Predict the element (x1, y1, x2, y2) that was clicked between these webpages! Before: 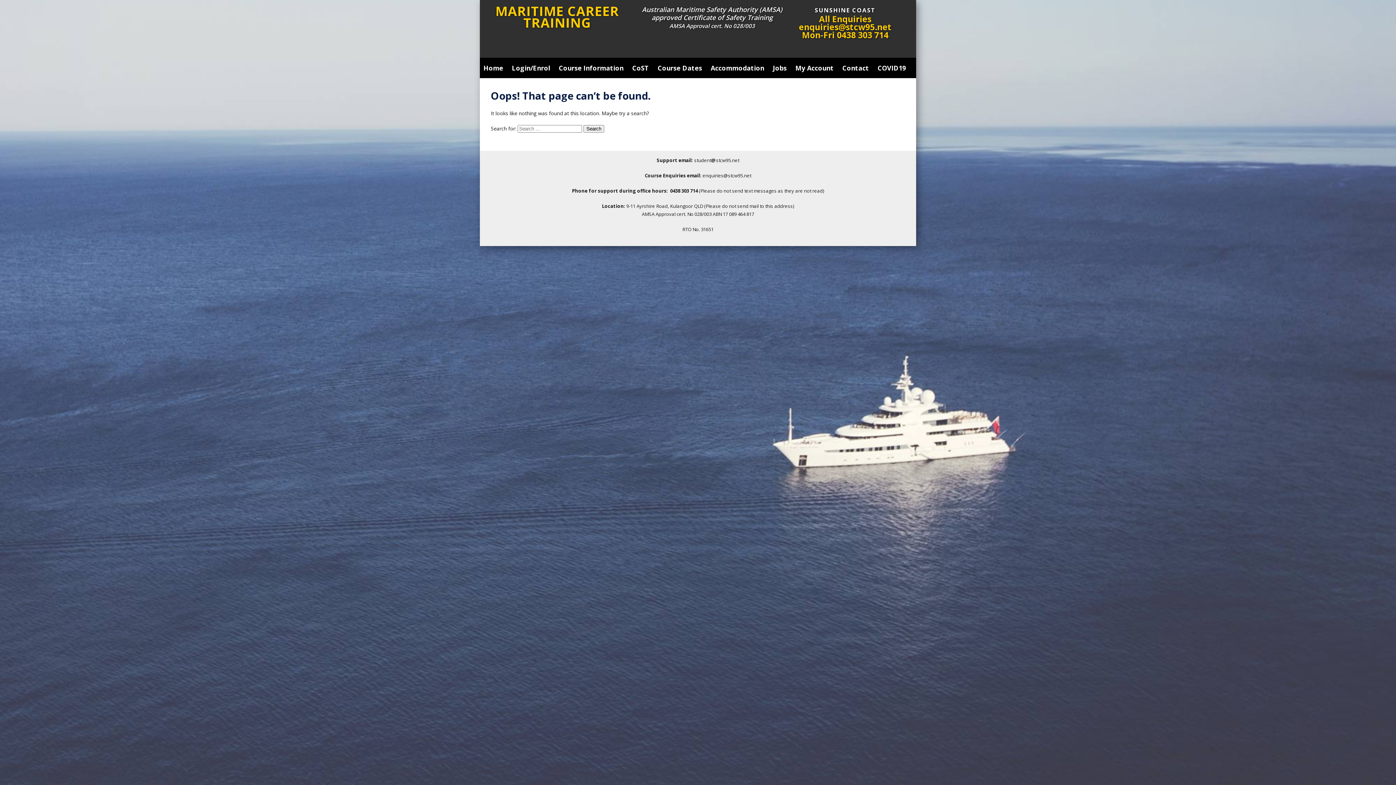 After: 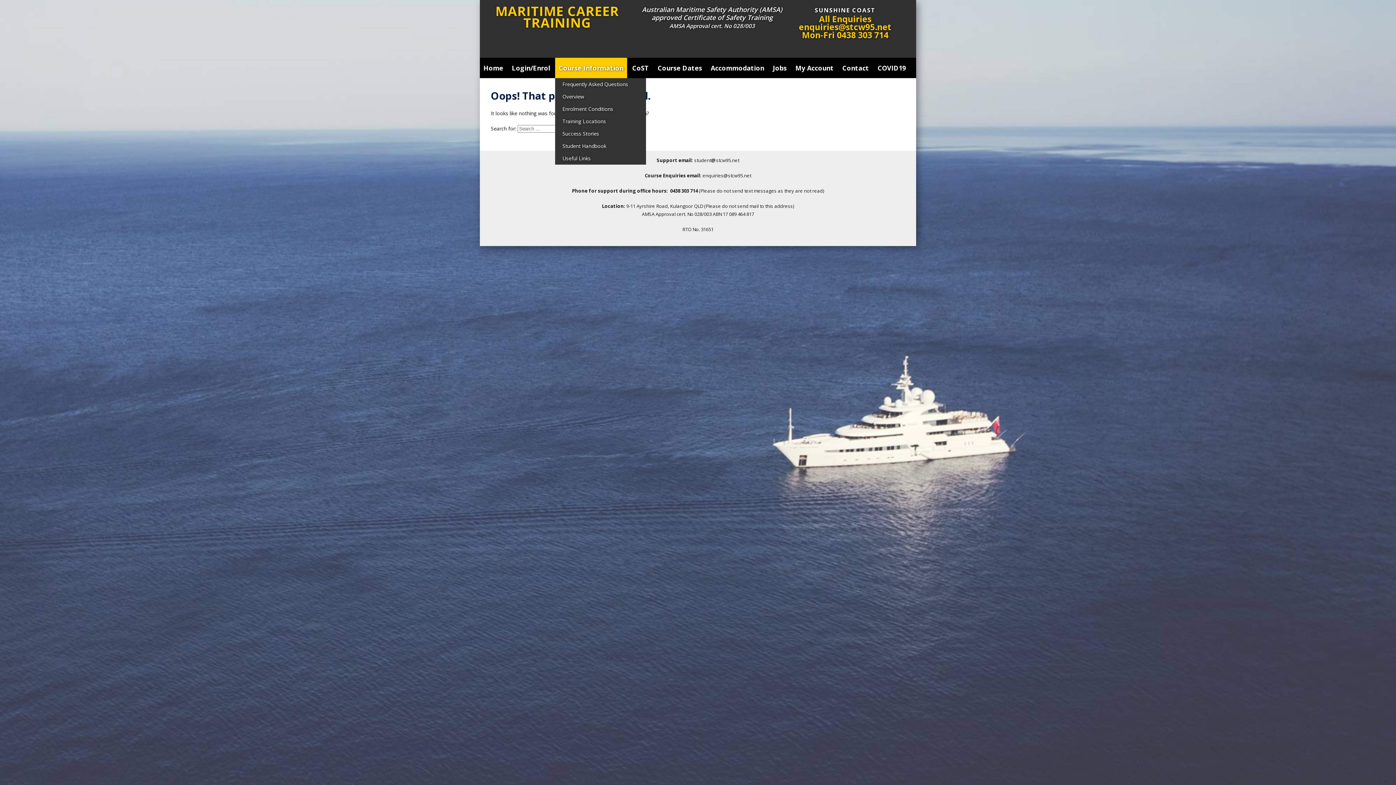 Action: label: Course Information bbox: (555, 57, 627, 78)